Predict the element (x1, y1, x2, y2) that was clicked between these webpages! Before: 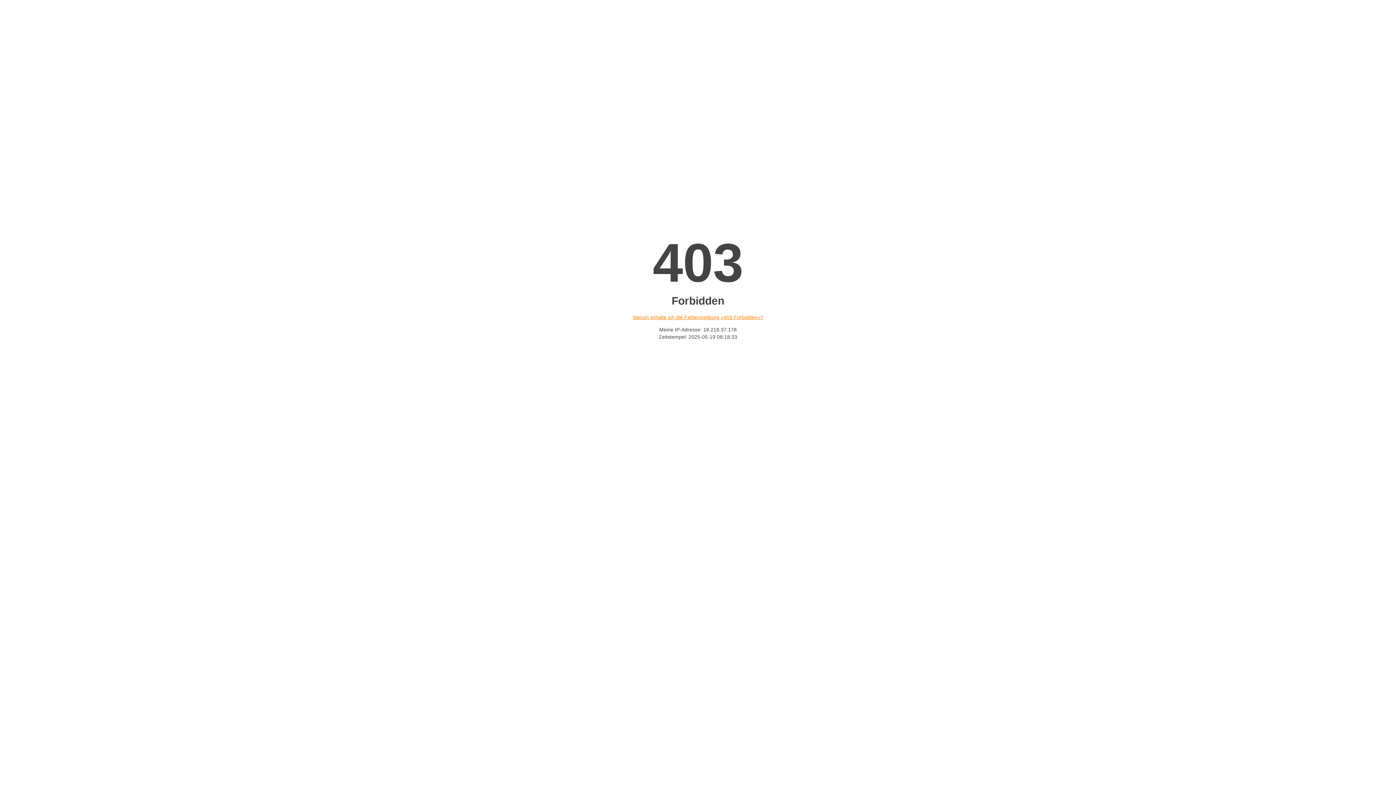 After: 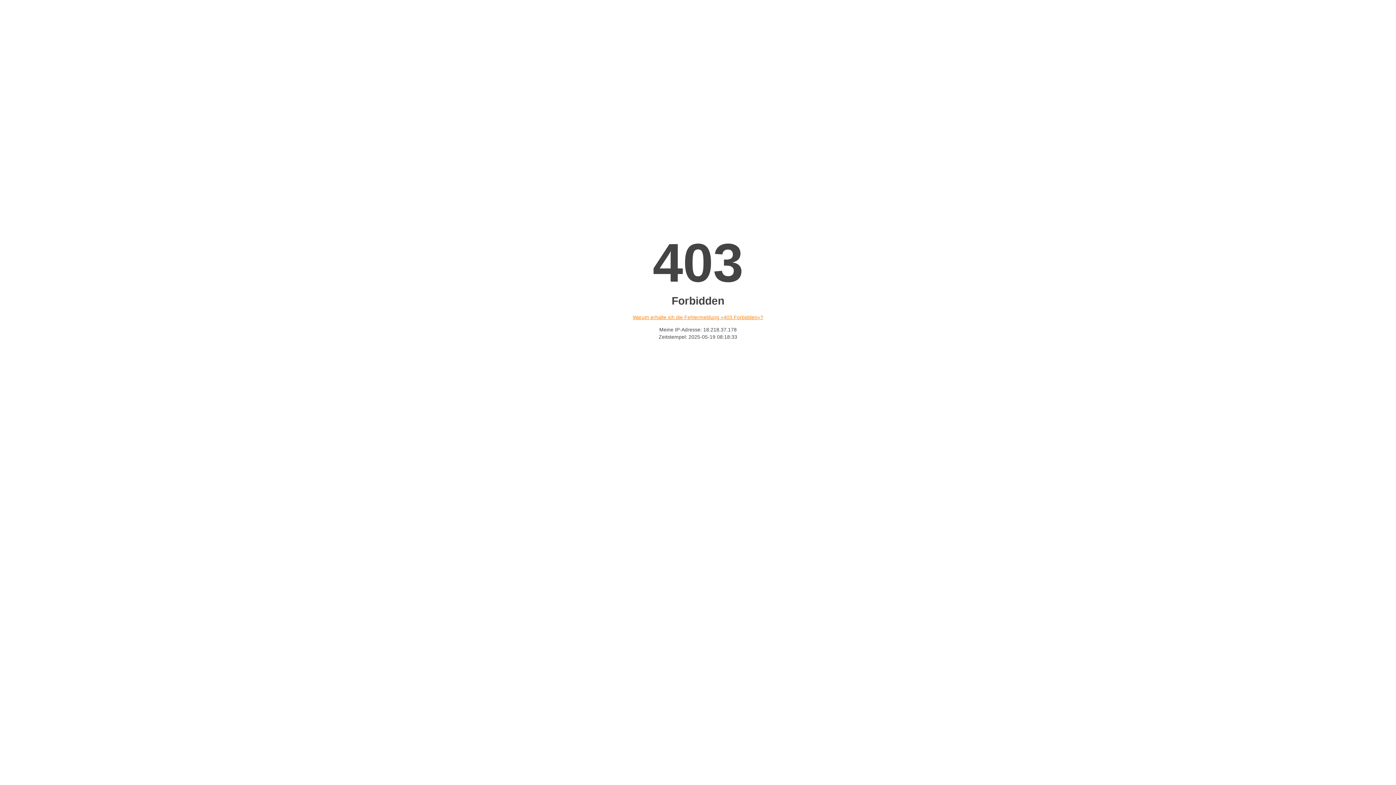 Action: bbox: (632, 314, 763, 320) label: Warum erhalte ich die Fehlermeldung «403 Forbidden»?